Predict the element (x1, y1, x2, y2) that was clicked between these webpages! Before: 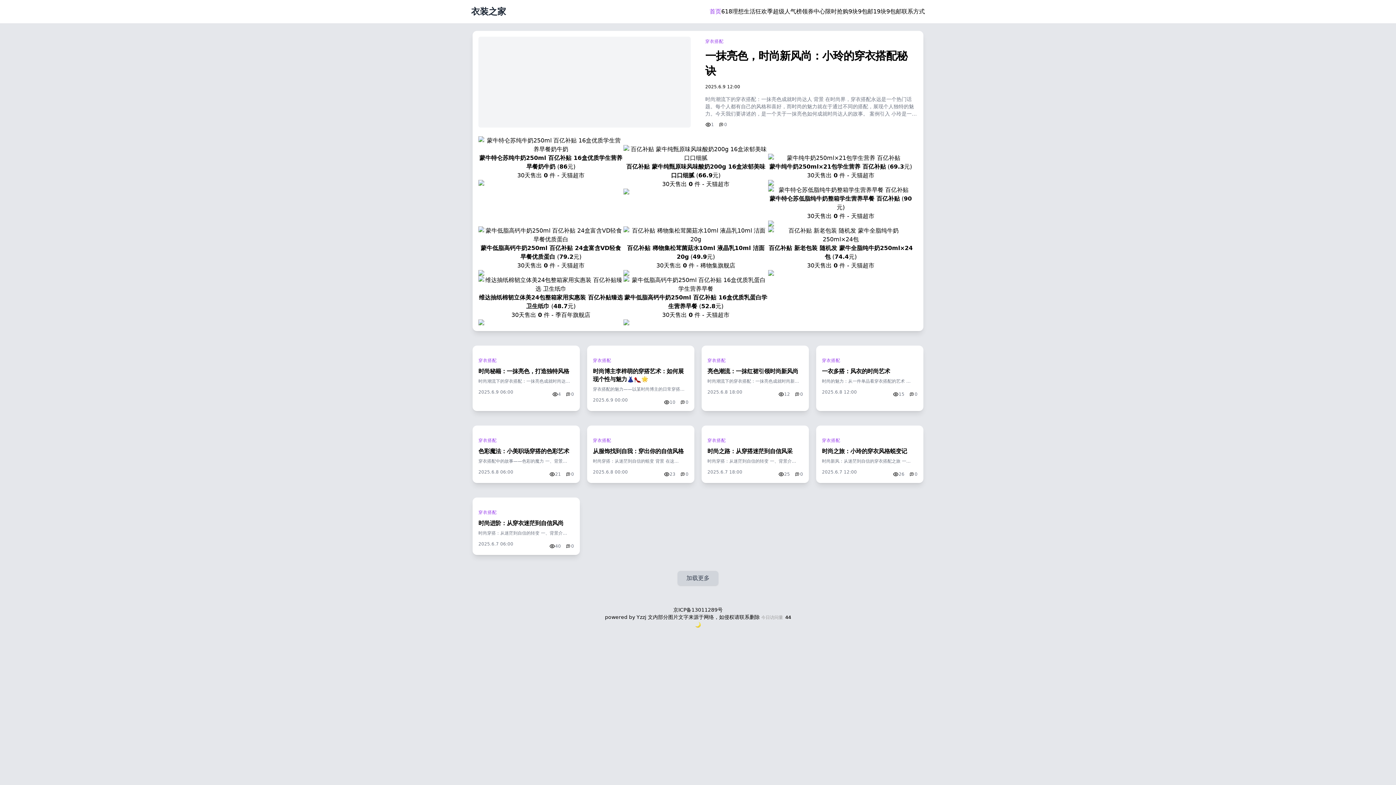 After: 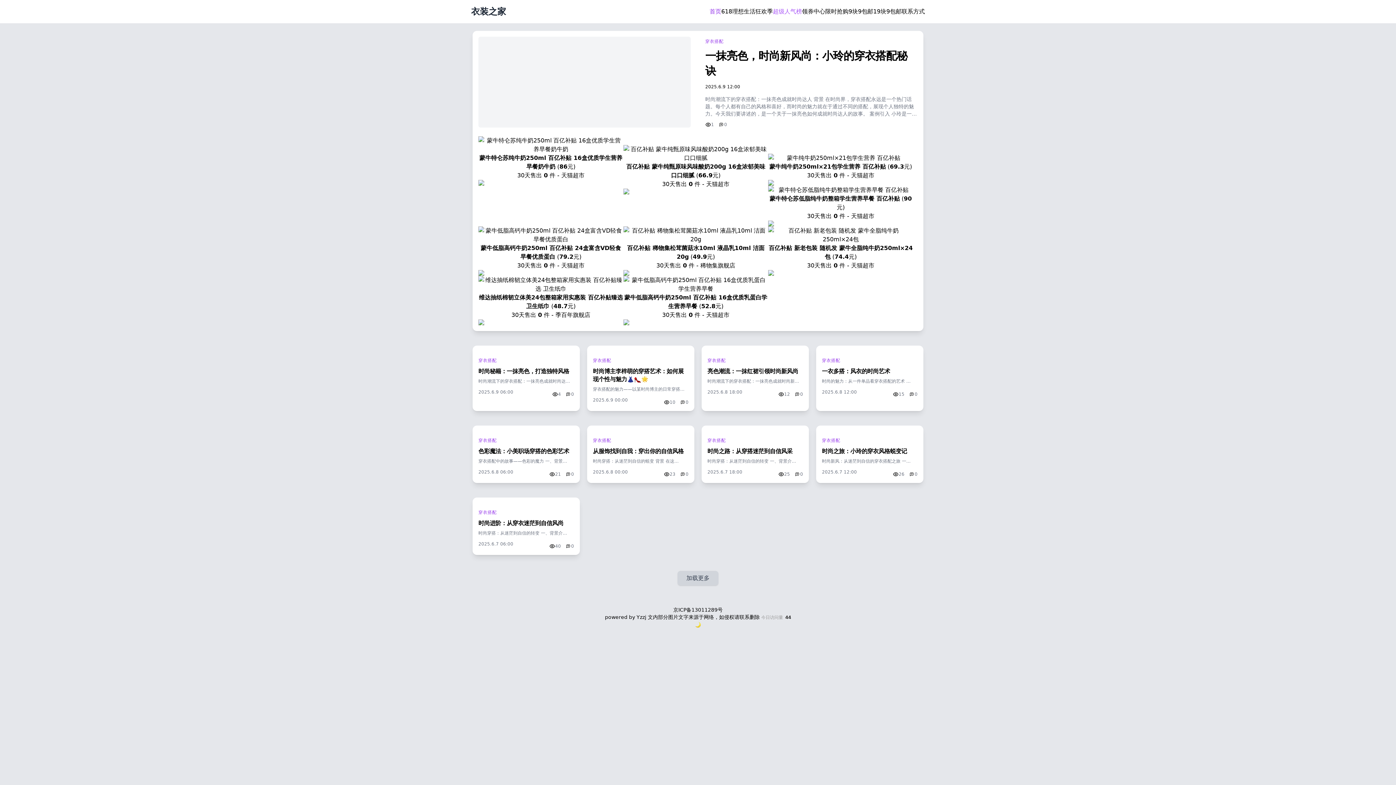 Action: bbox: (773, 8, 802, 14) label: 超级人气榜